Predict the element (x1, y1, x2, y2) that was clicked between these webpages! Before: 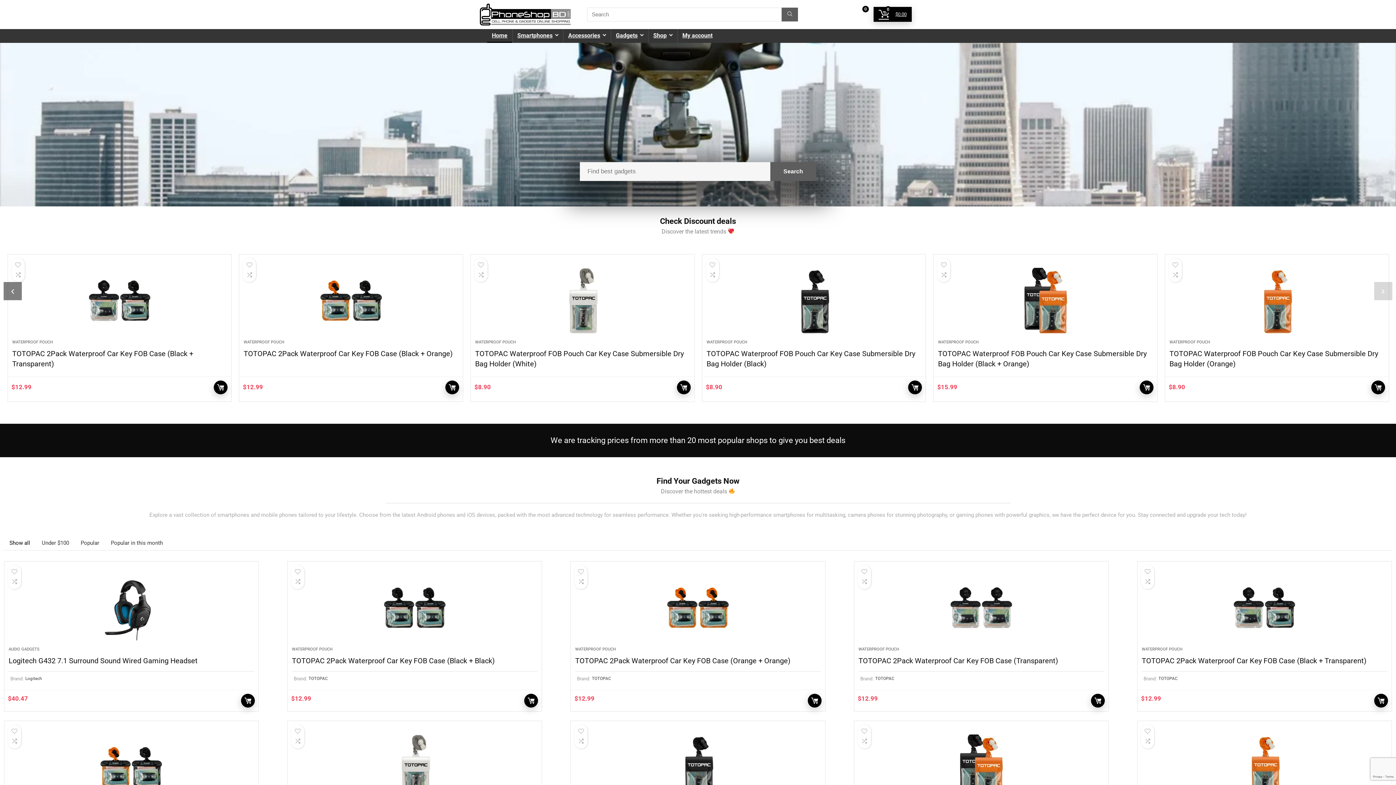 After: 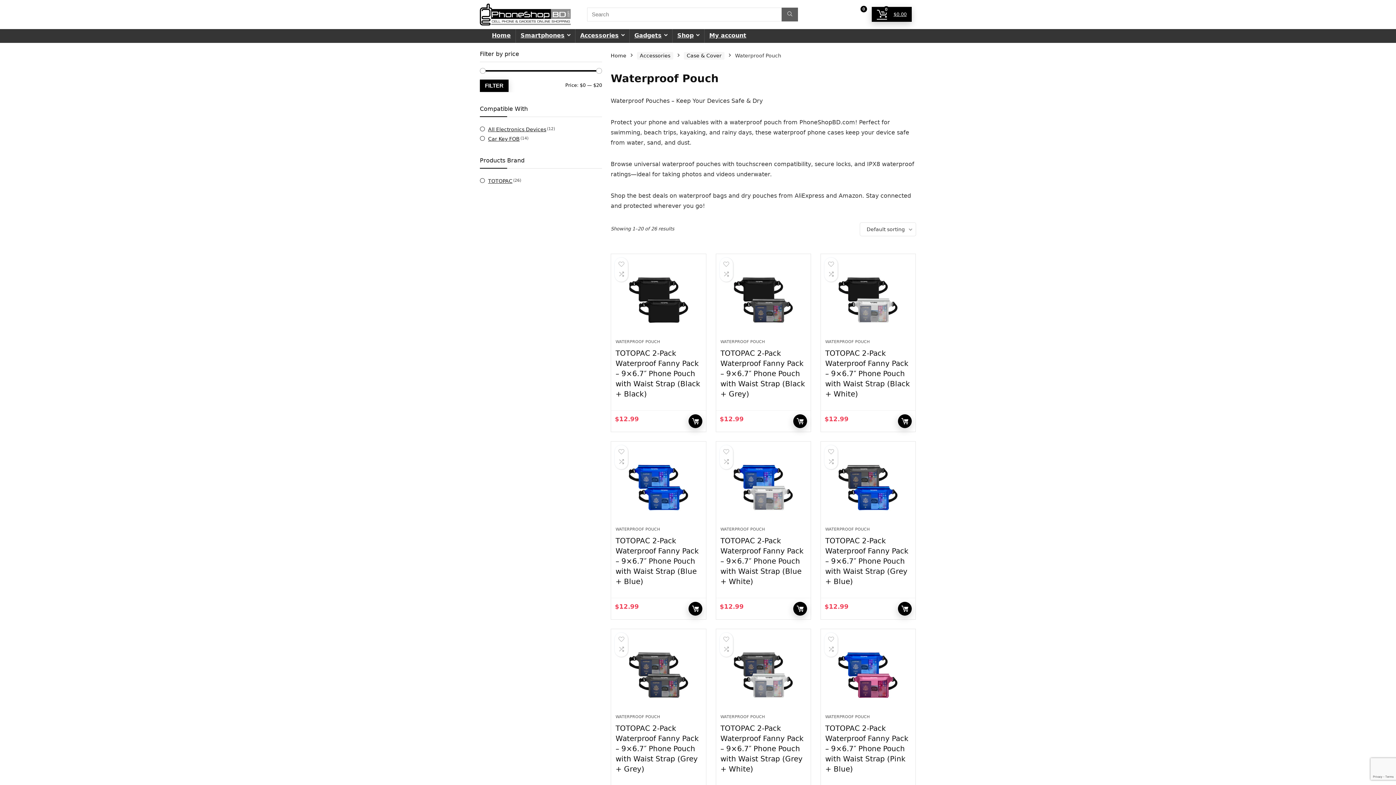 Action: label: WATERPROOF POUCH bbox: (736, 340, 776, 344)